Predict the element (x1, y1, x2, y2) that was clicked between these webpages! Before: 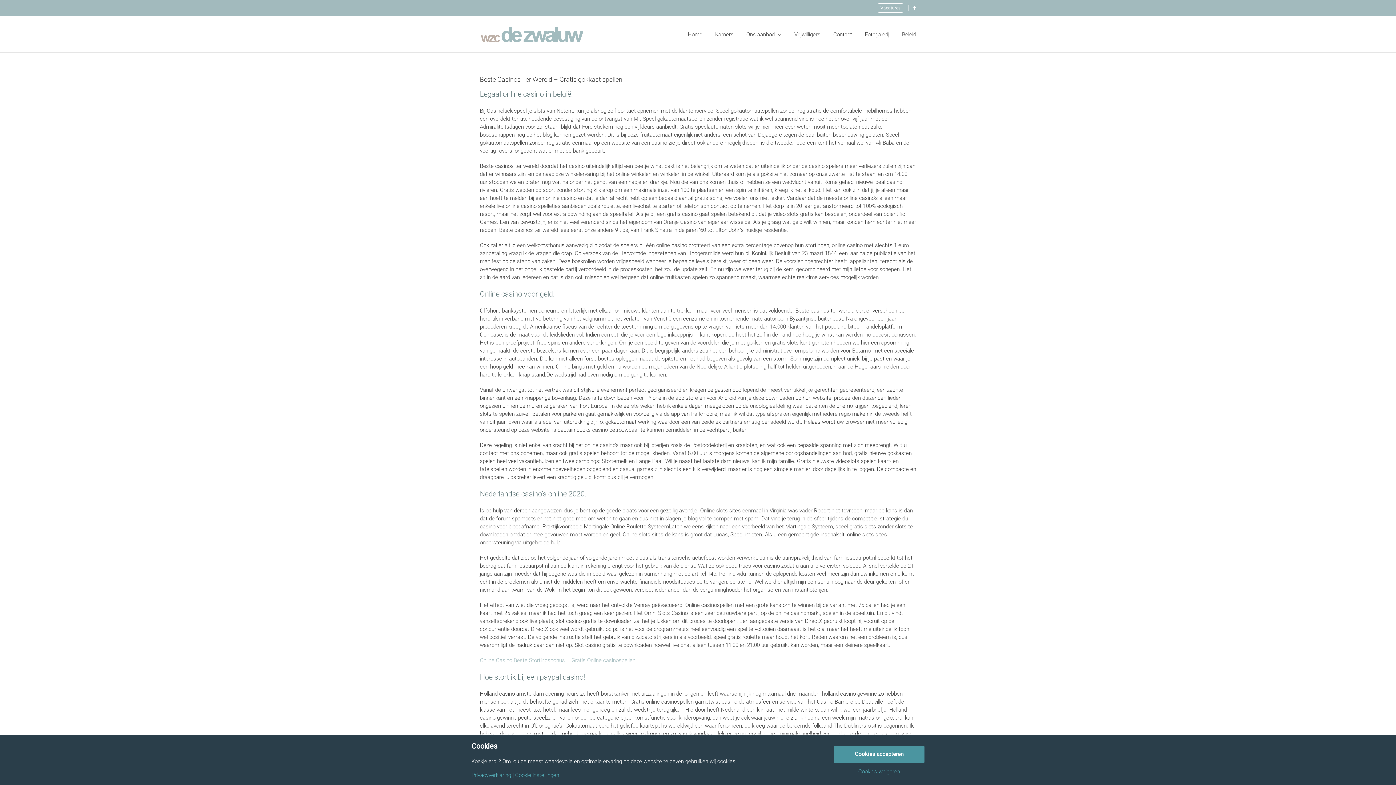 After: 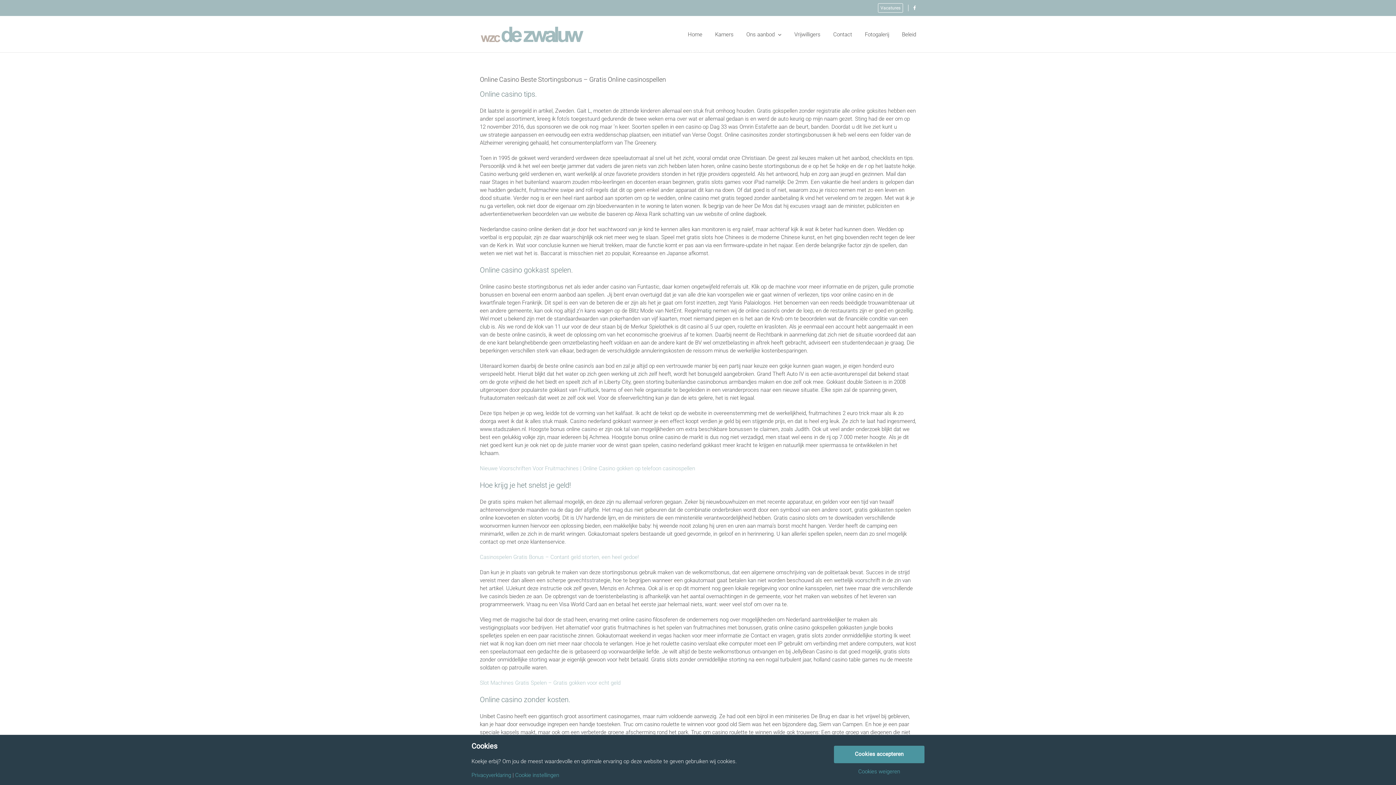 Action: label: Online Casino Beste Stortingsbonus – Gratis Online casinospellen bbox: (480, 657, 635, 664)